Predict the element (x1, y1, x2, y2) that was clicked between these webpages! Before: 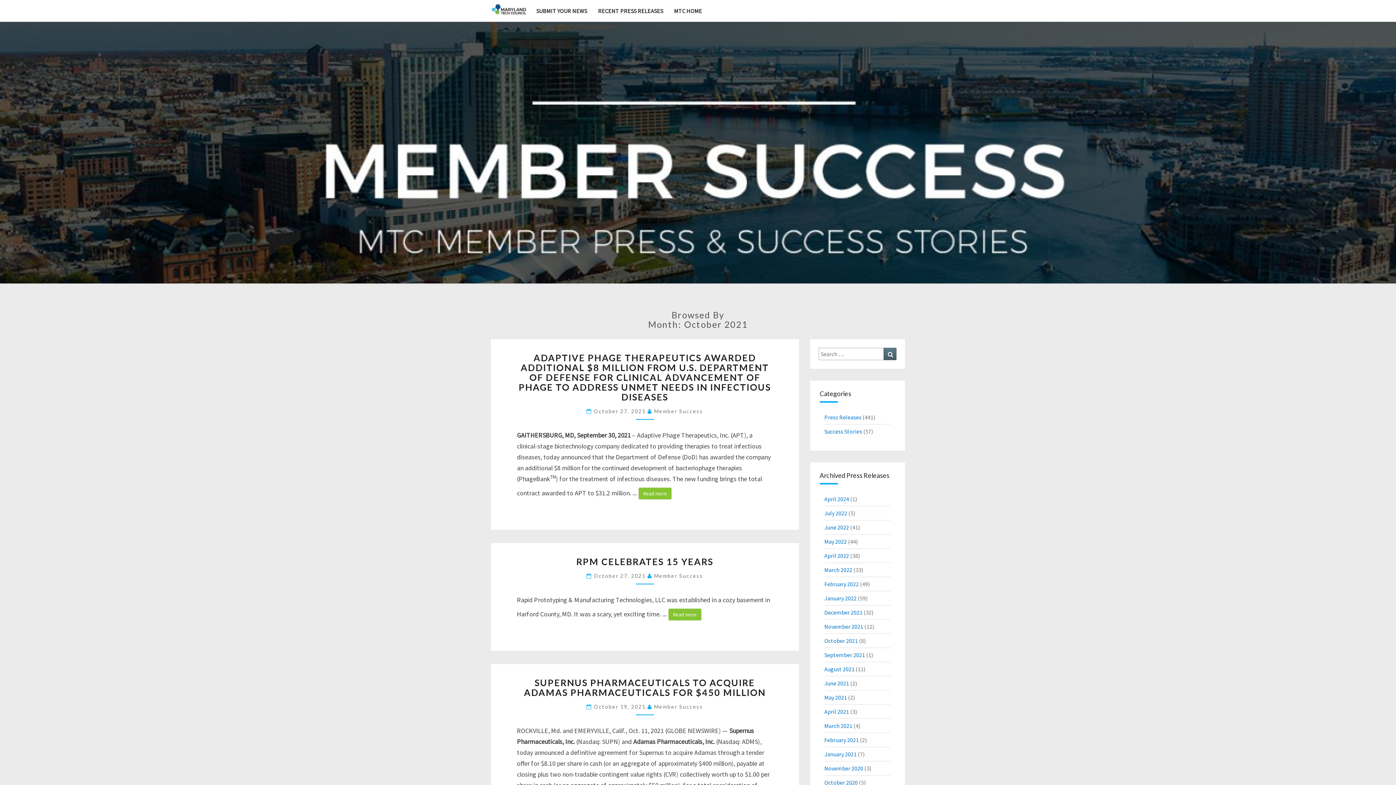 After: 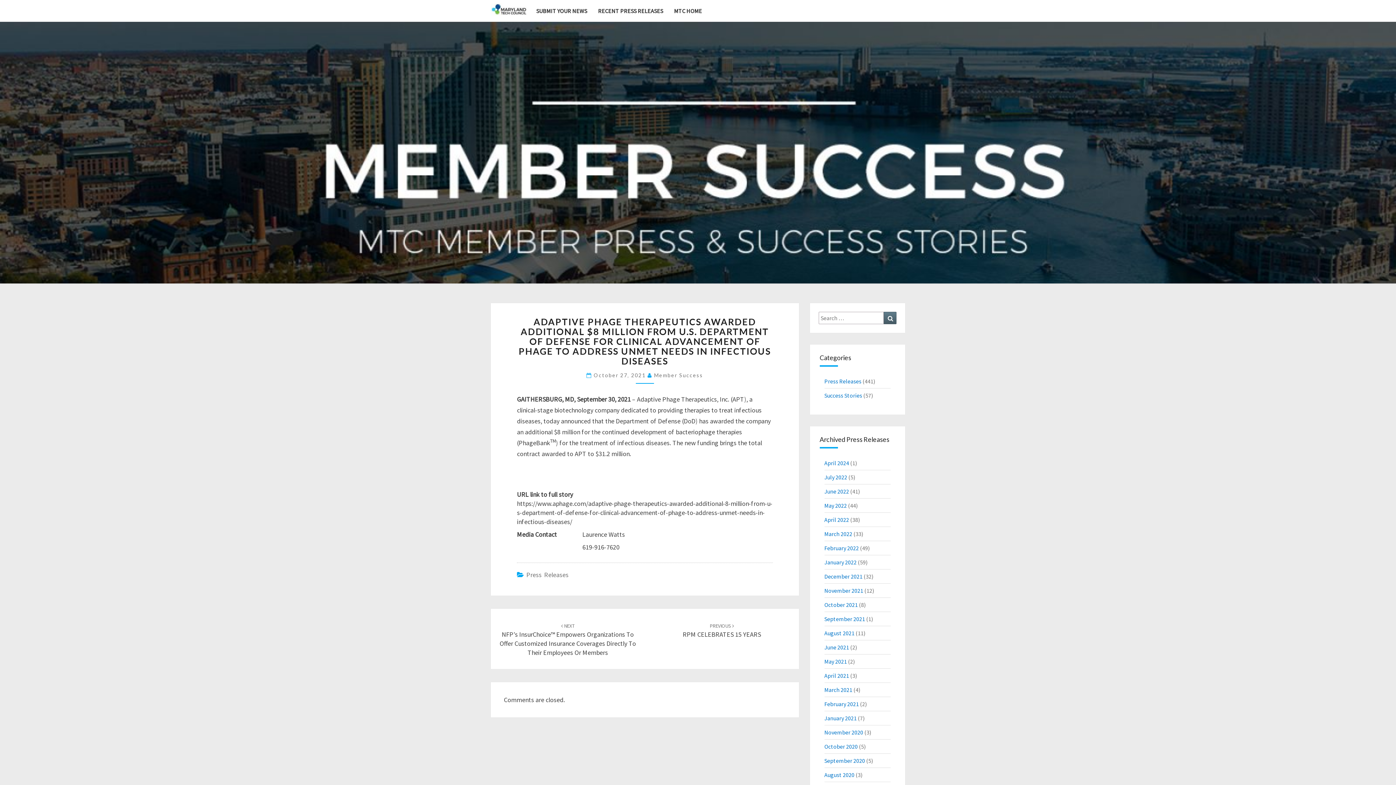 Action: bbox: (638, 487, 672, 500) label: Read more